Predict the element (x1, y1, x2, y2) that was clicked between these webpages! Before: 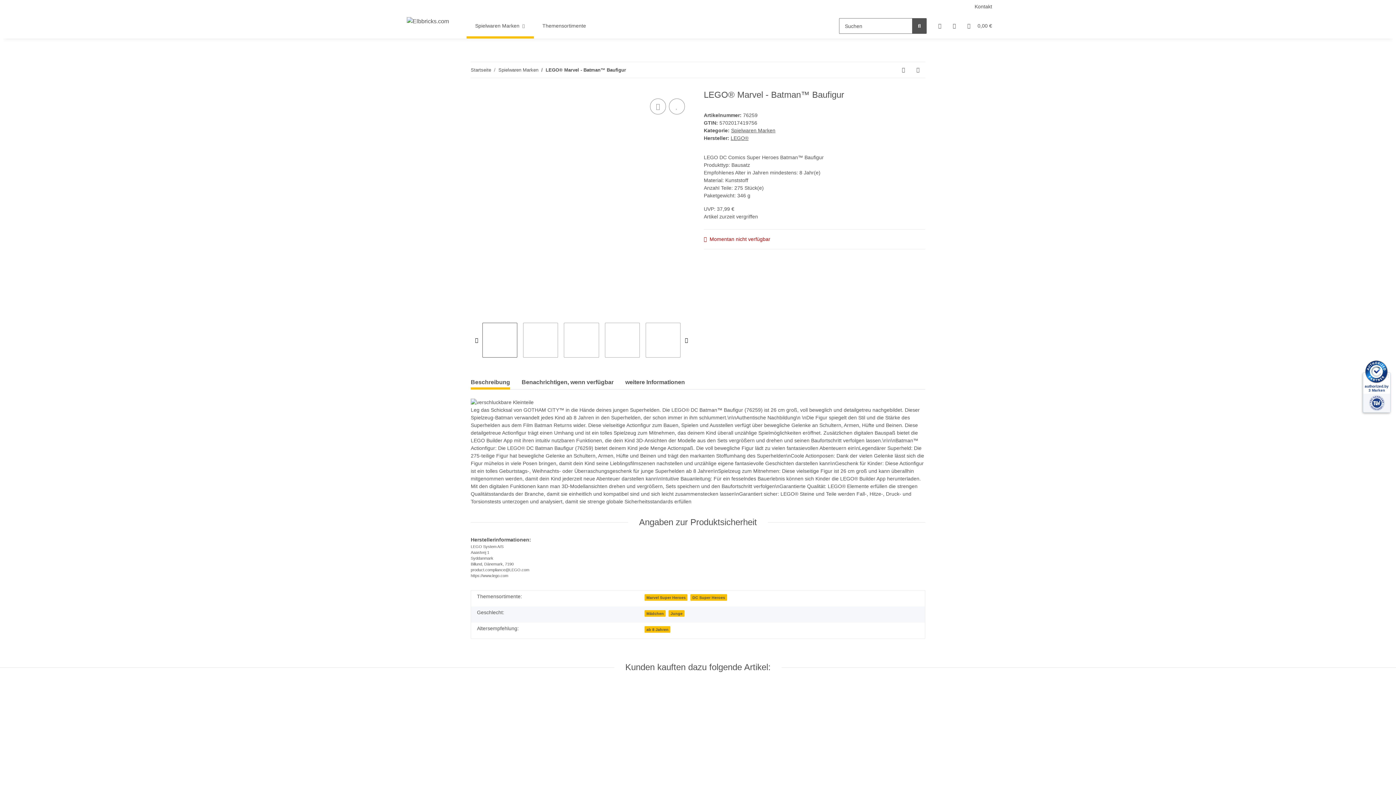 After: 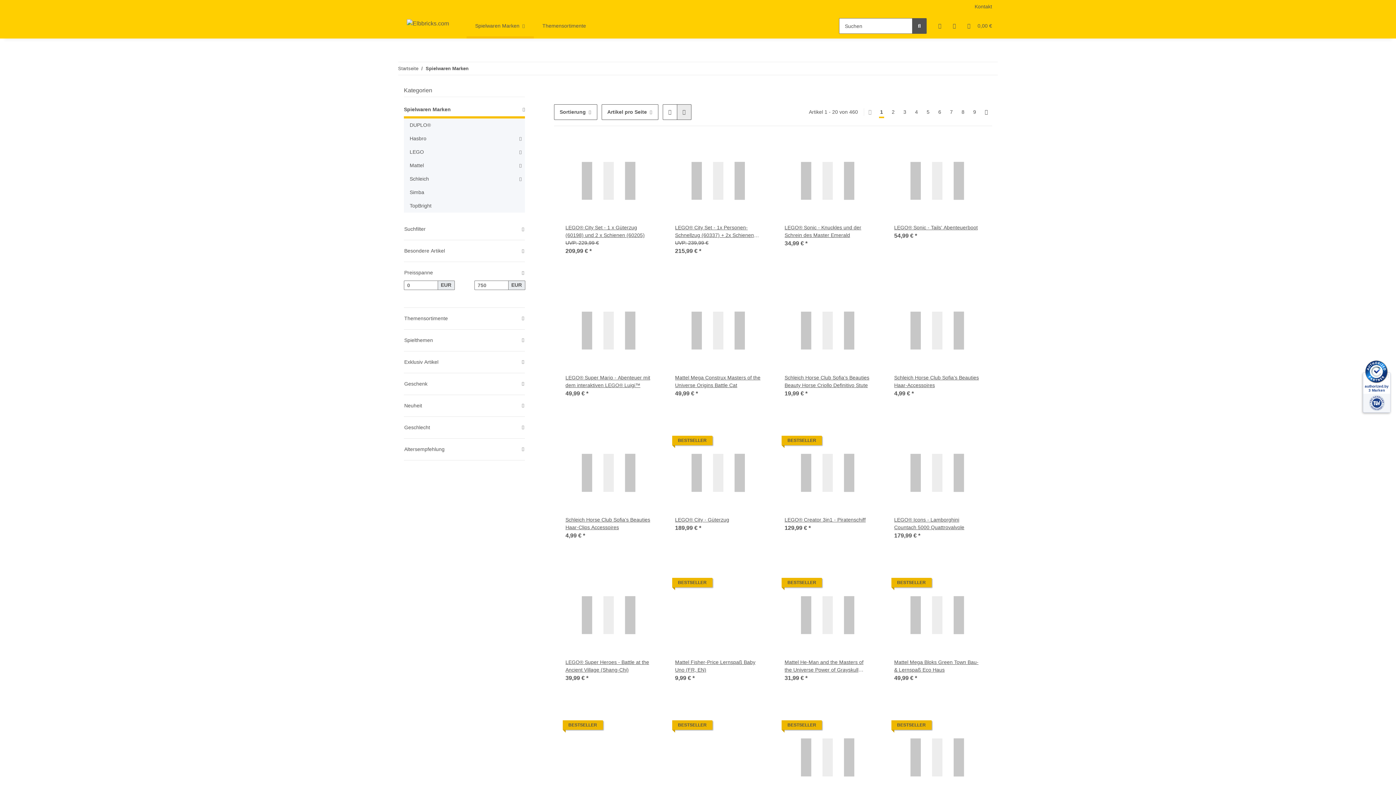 Action: label: Spielwaren Marken bbox: (498, 66, 538, 73)